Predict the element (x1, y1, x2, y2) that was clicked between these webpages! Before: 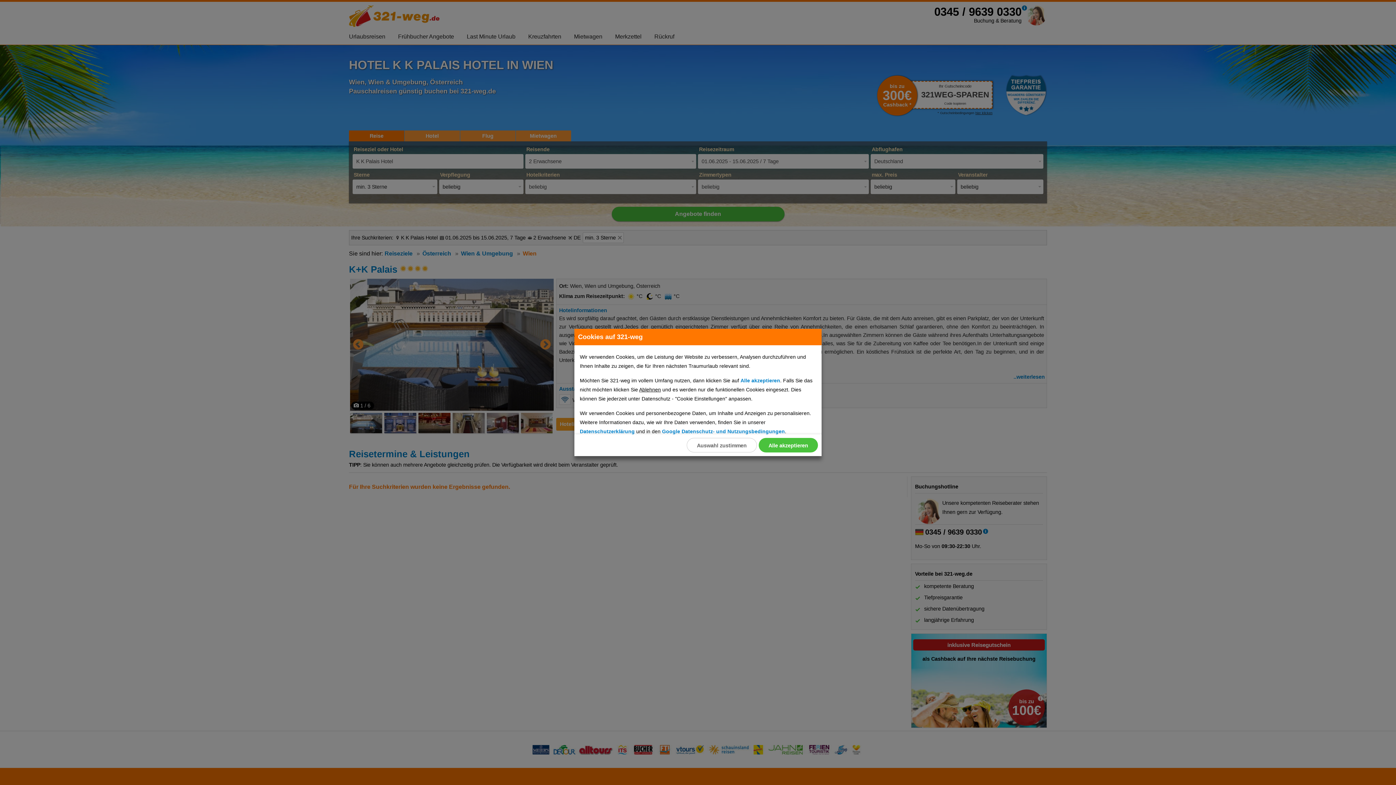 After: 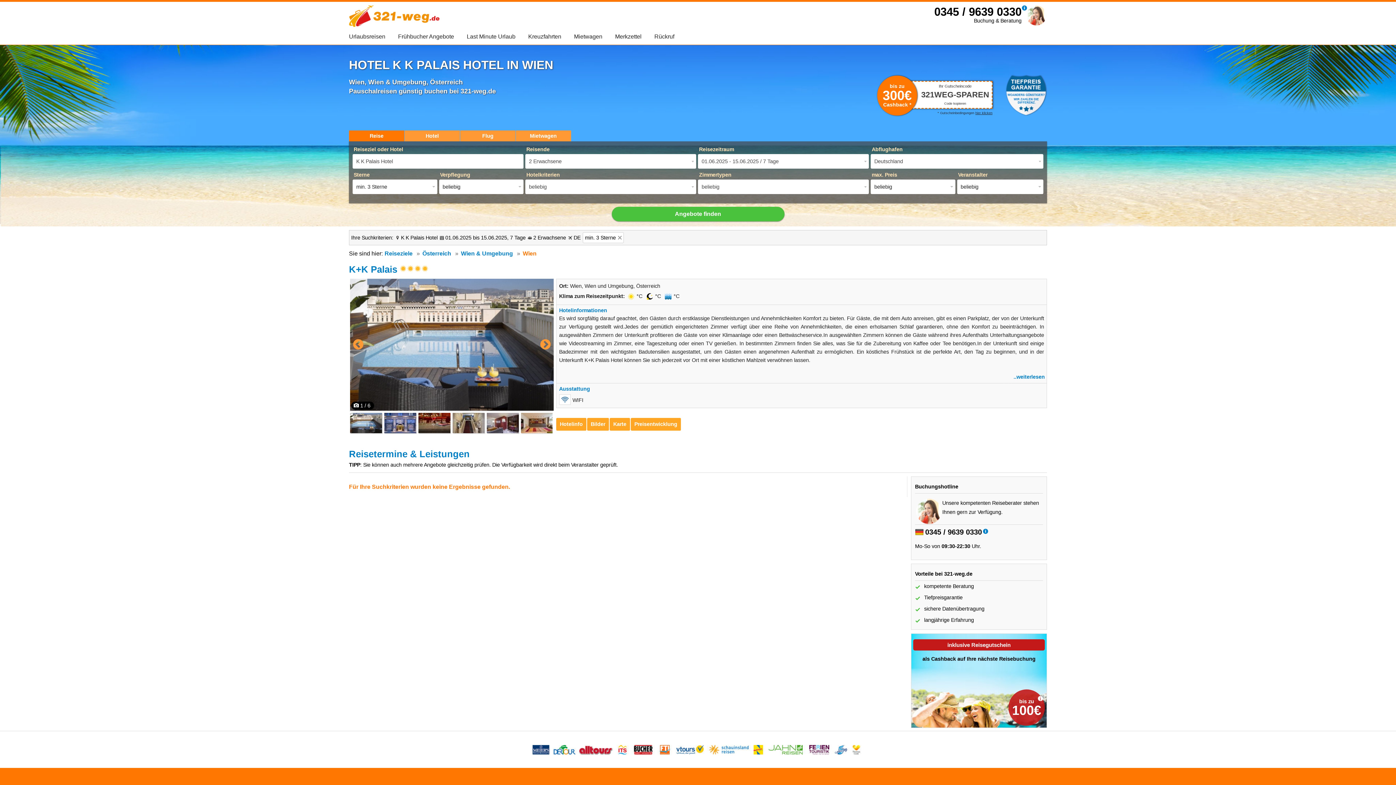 Action: label: Ablehnen bbox: (639, 386, 661, 392)